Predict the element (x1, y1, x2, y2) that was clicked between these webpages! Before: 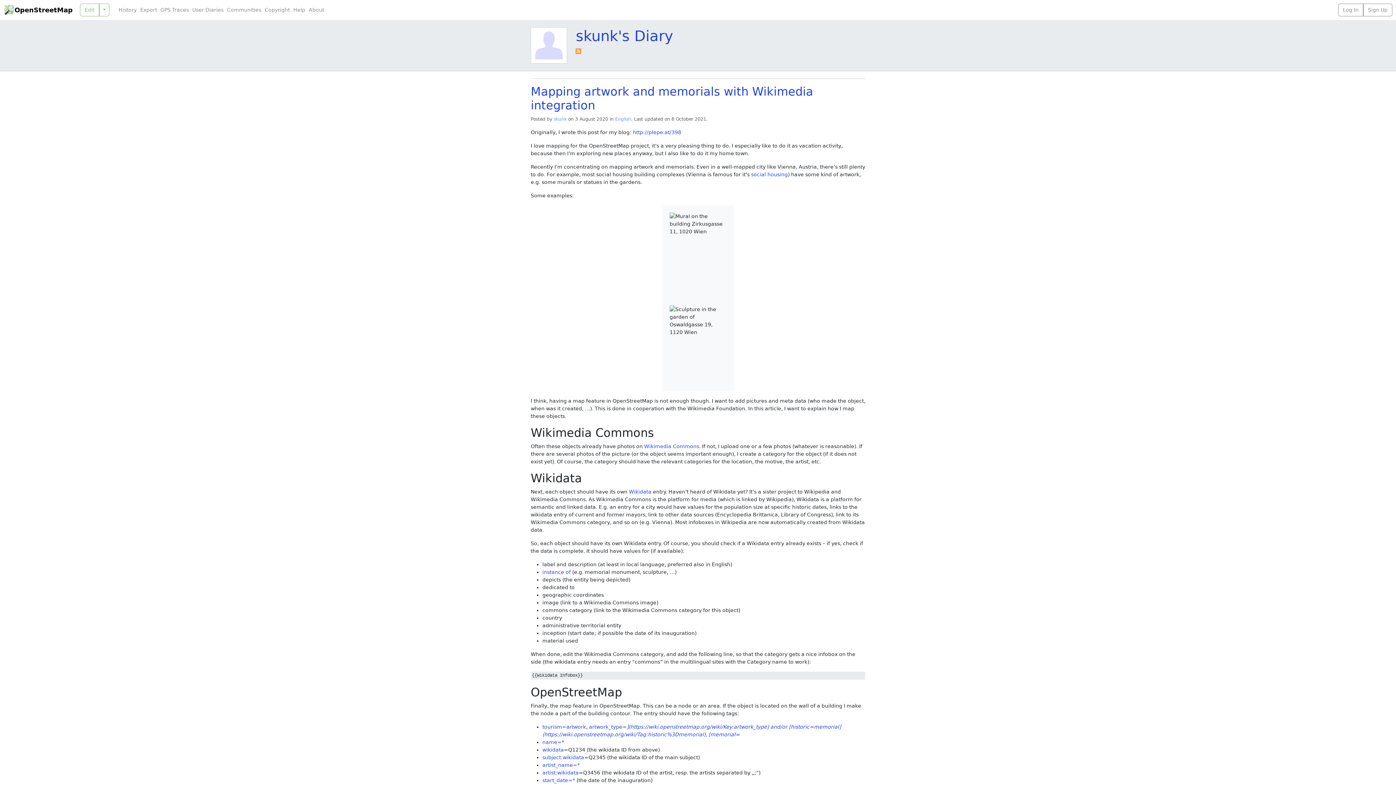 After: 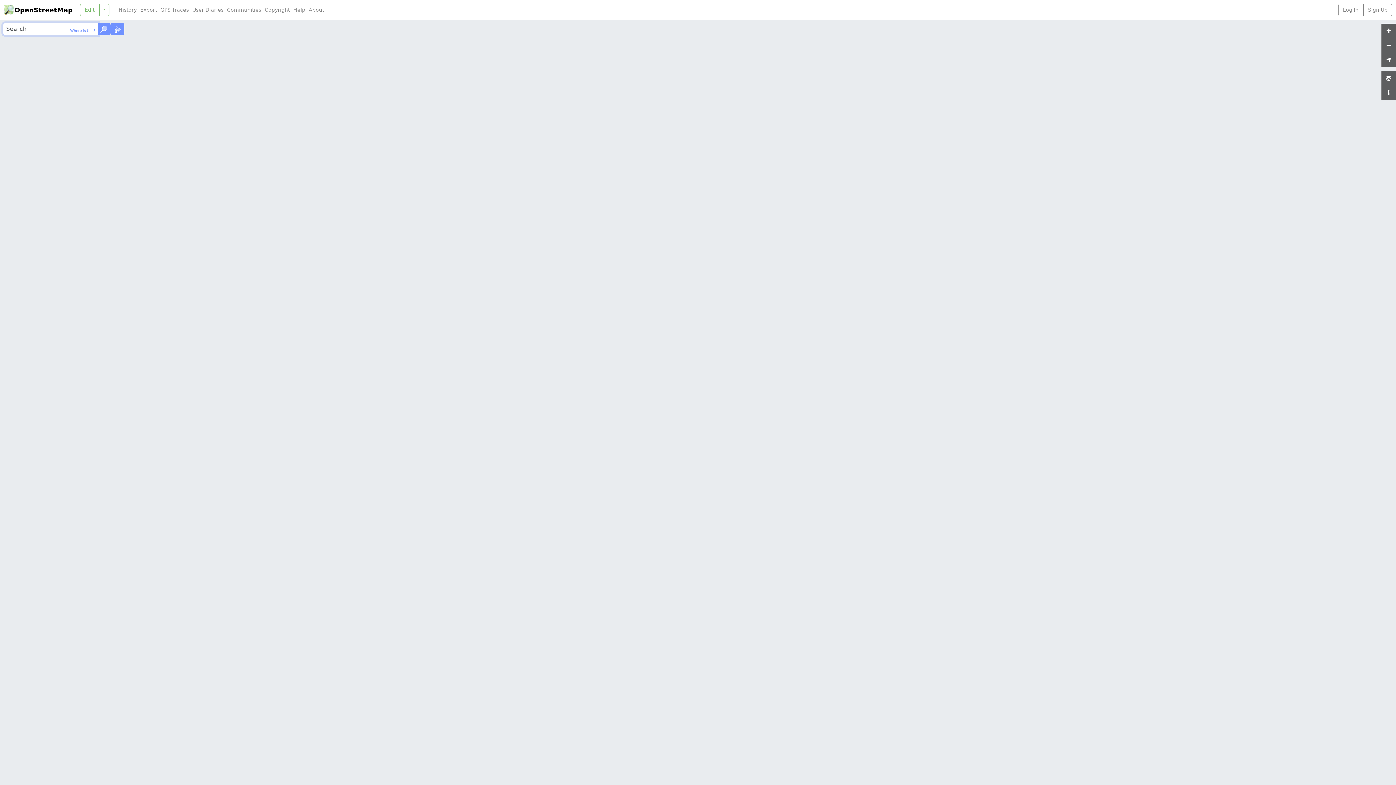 Action: label: OpenStreetMap bbox: (3, 3, 72, 16)